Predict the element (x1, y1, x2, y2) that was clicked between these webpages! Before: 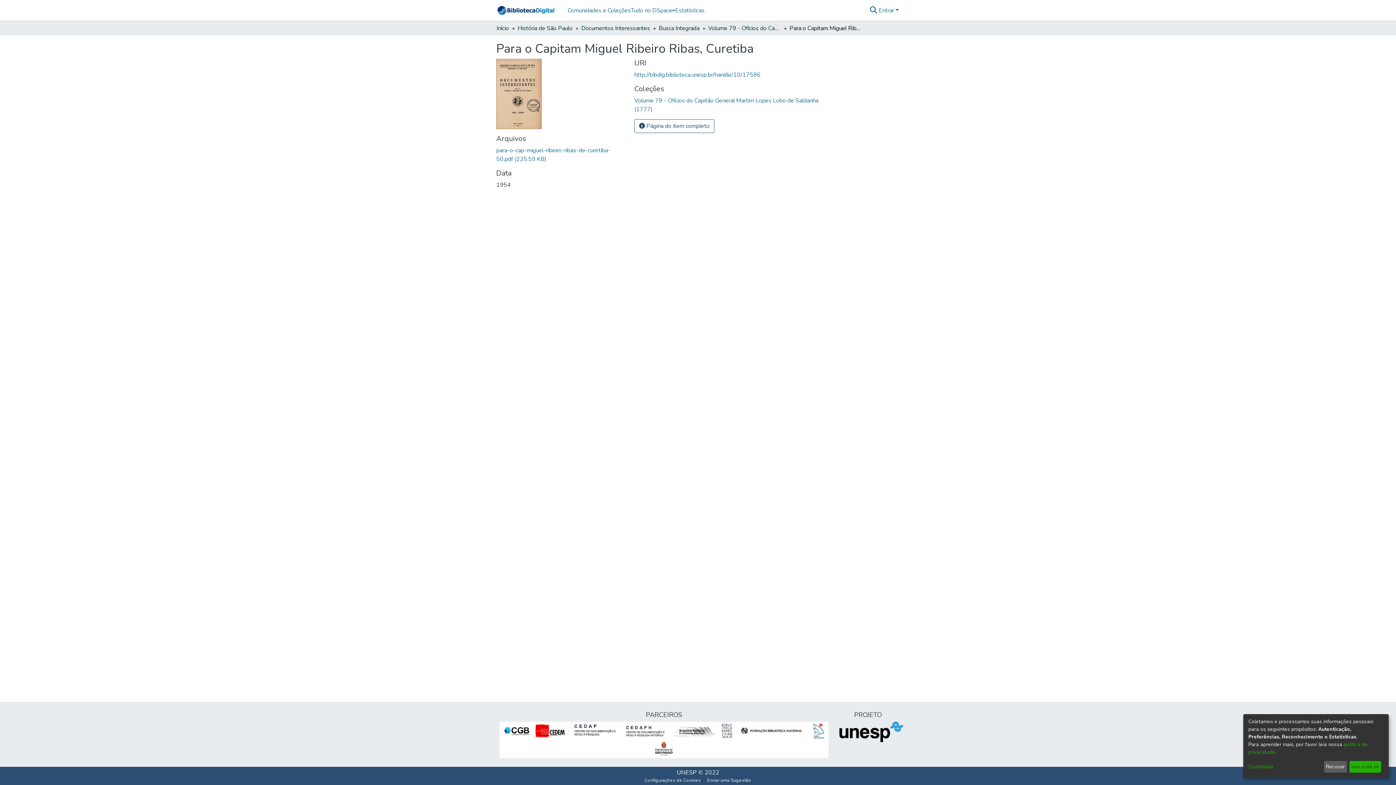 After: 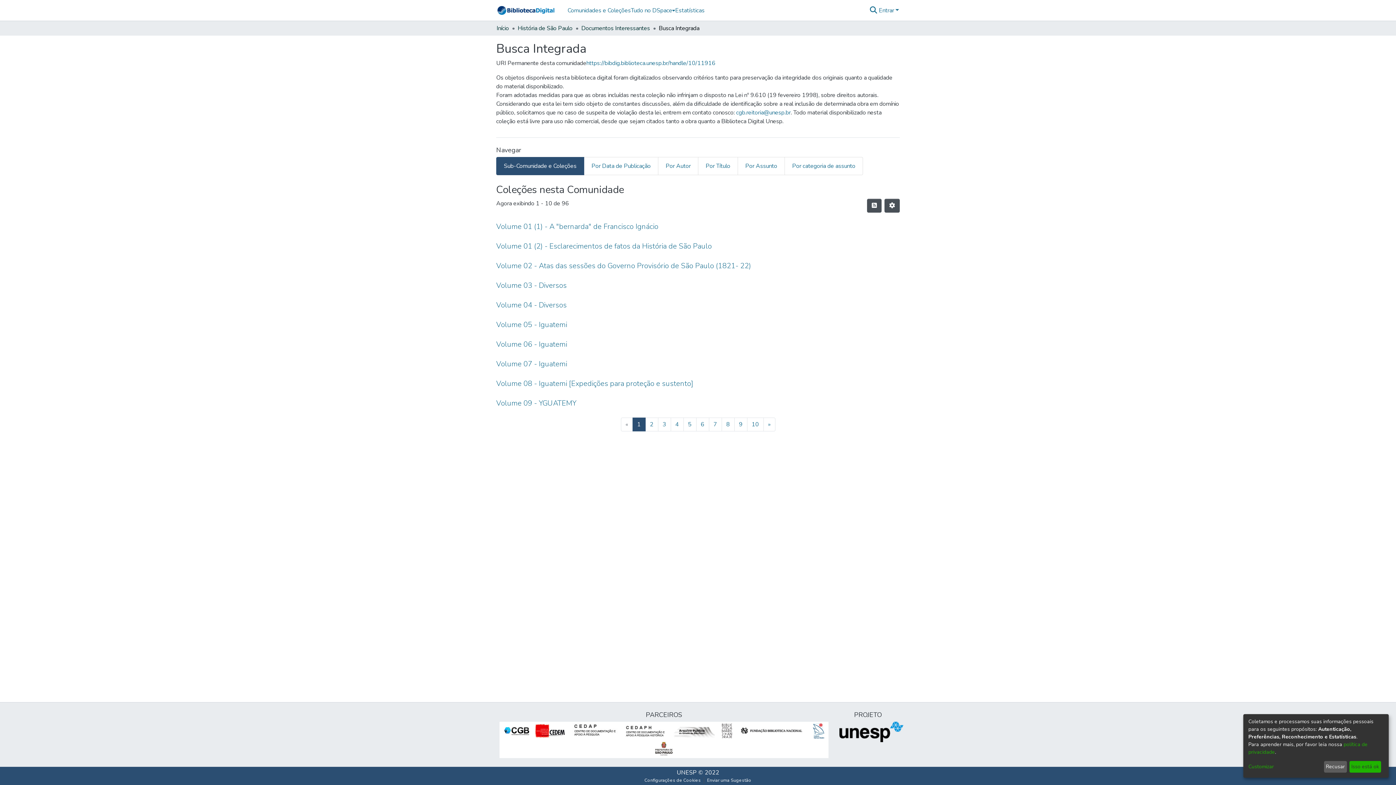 Action: label: Busca Integrada bbox: (658, 23, 699, 32)